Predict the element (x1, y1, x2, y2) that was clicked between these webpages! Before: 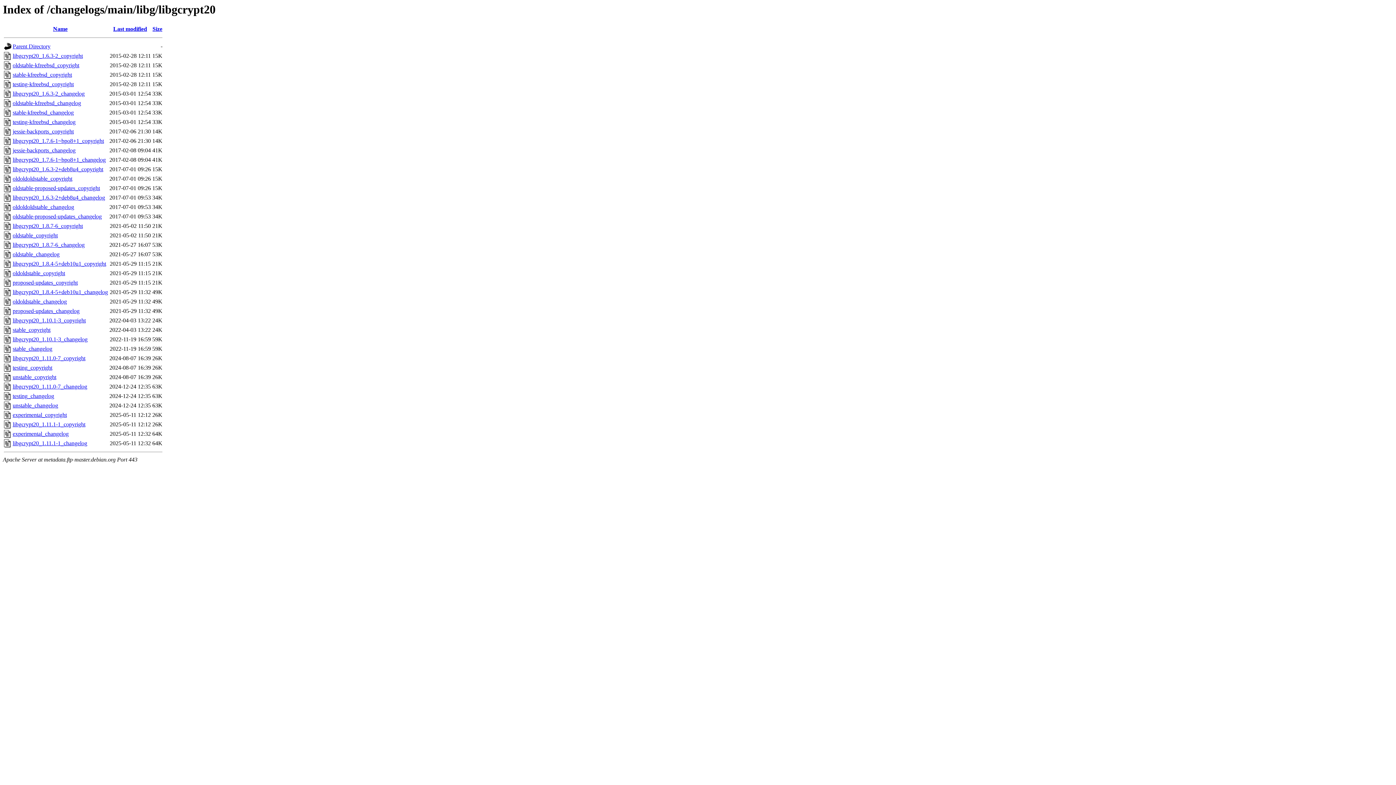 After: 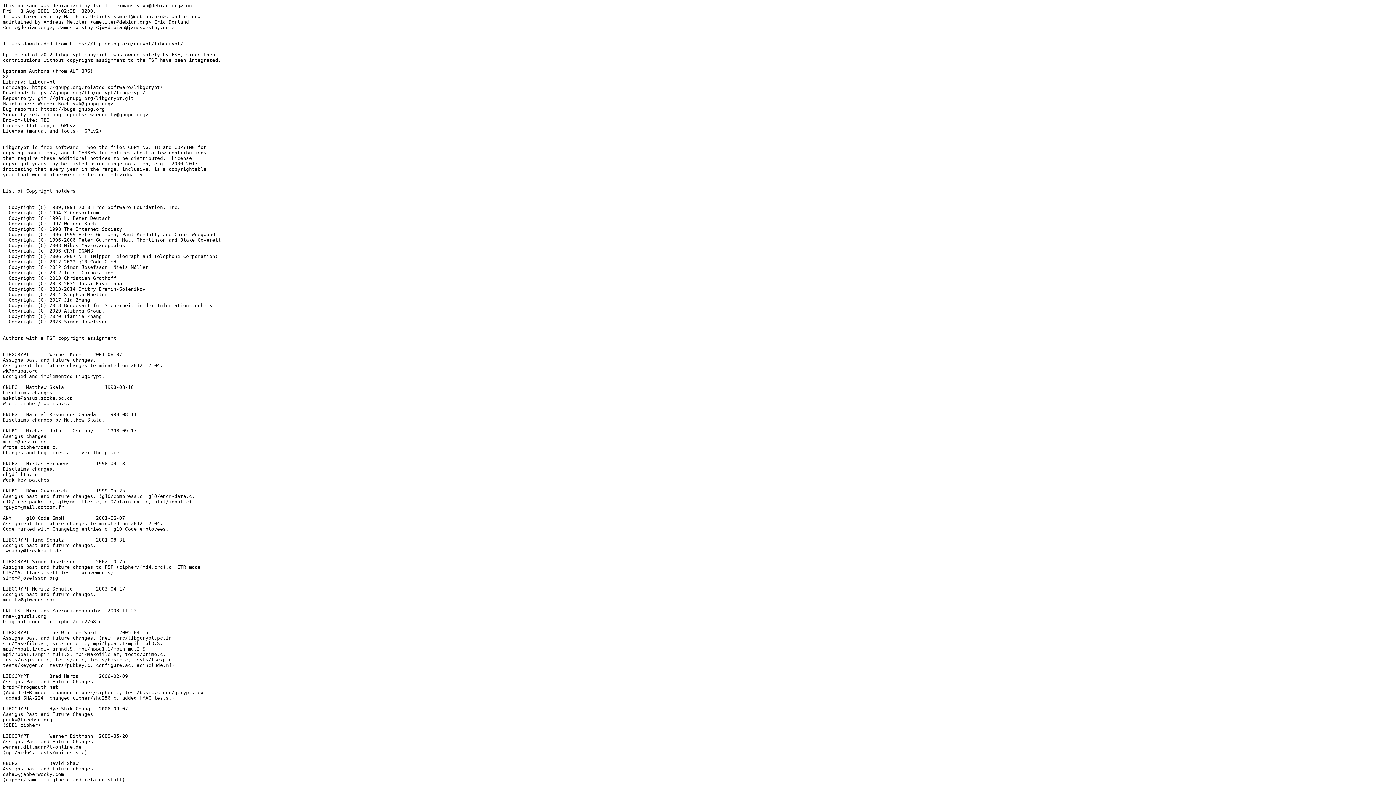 Action: label: experimental_copyright bbox: (12, 412, 66, 418)